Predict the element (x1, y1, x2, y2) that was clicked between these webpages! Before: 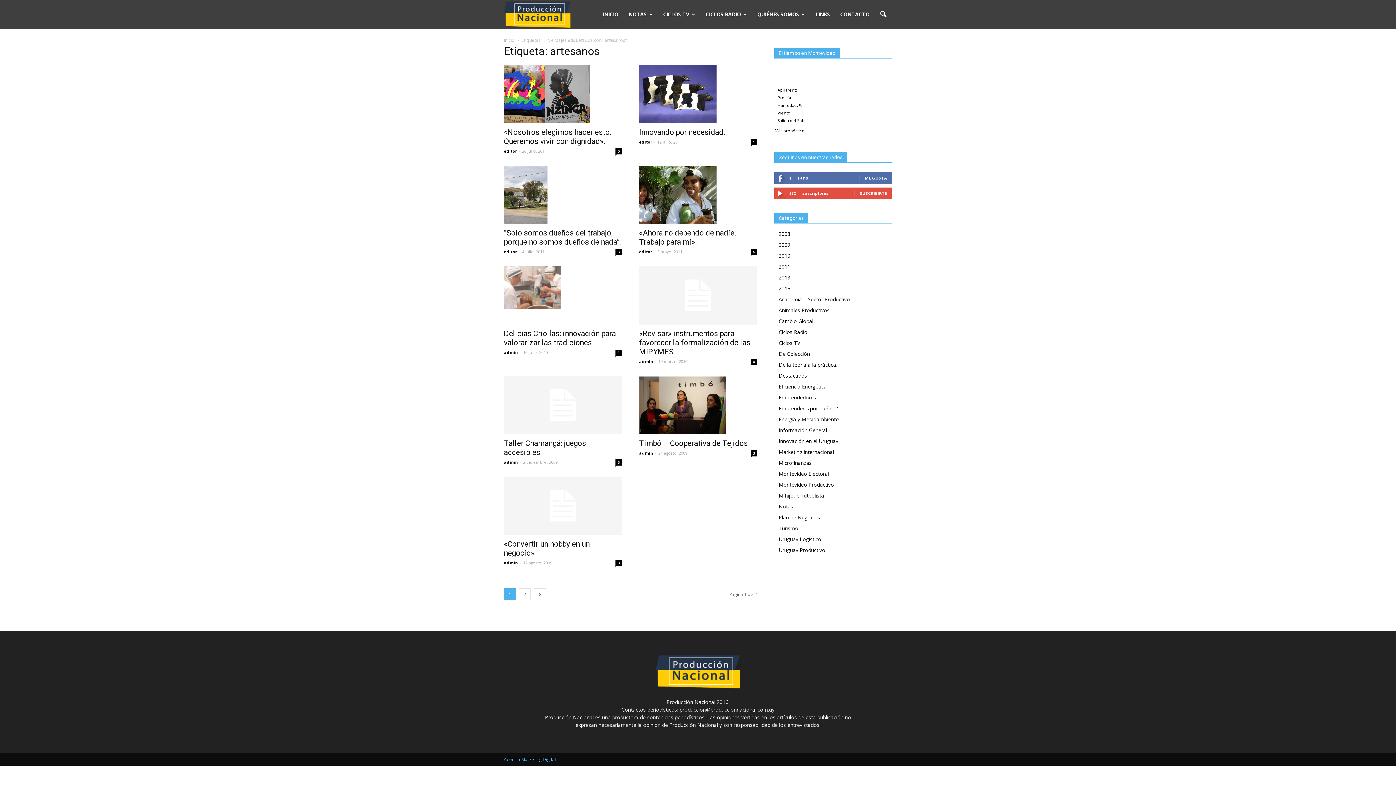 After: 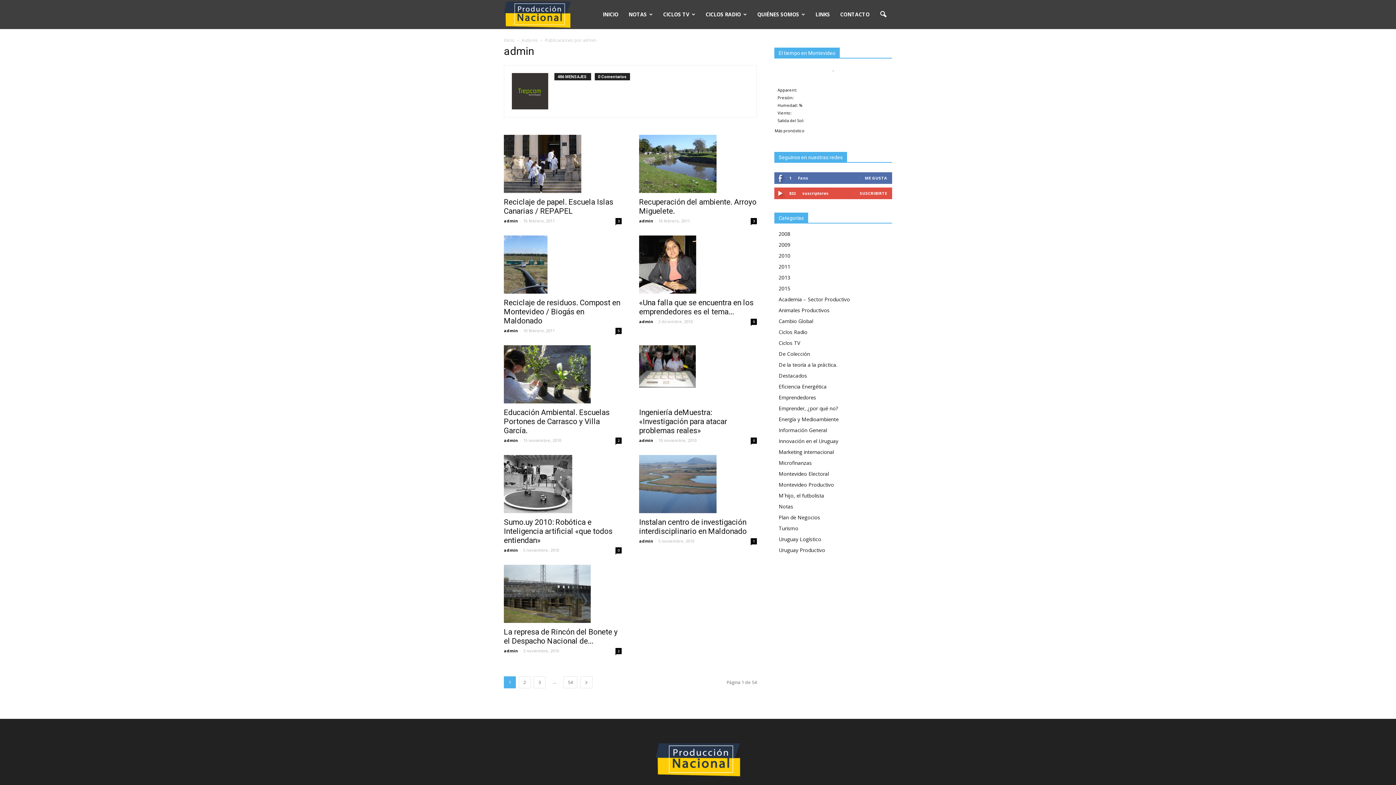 Action: bbox: (639, 450, 653, 456) label: admin